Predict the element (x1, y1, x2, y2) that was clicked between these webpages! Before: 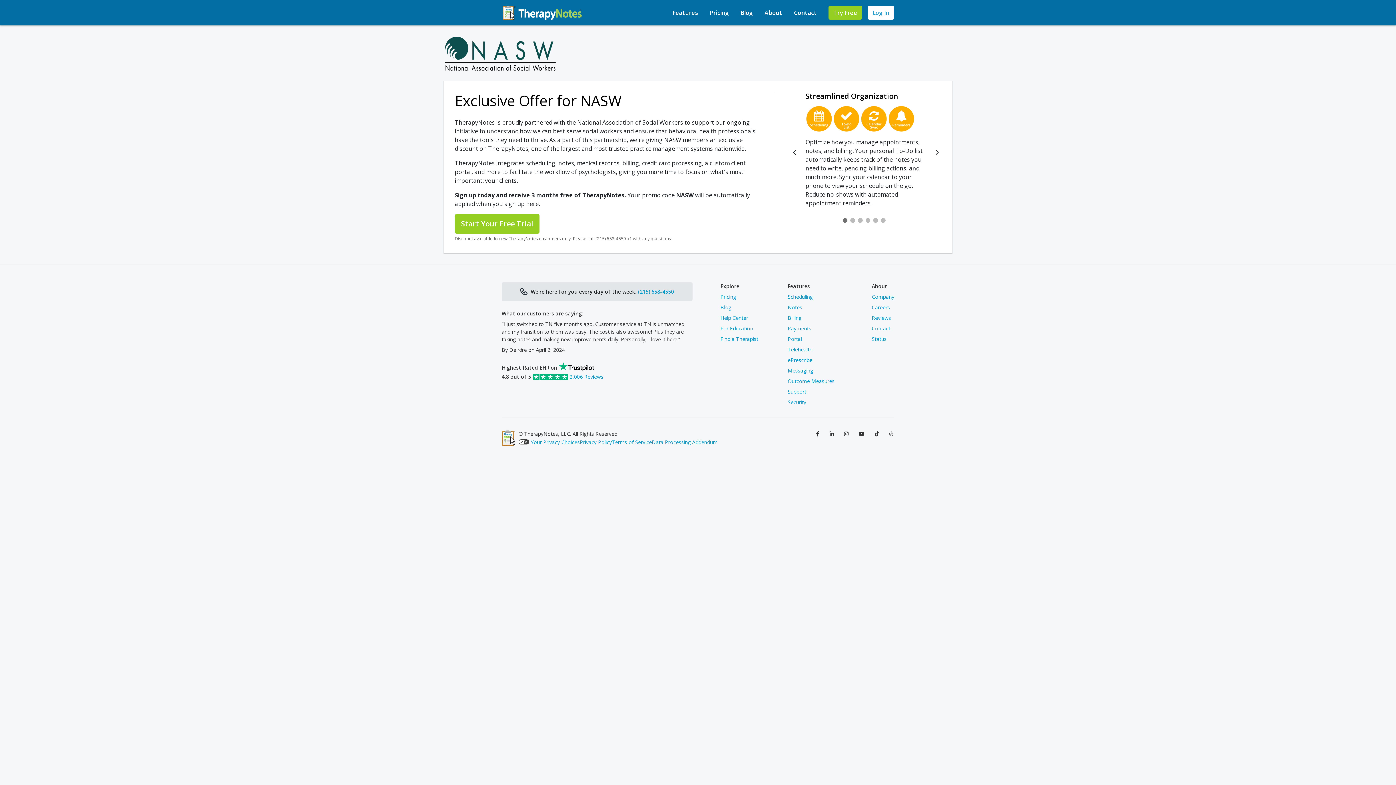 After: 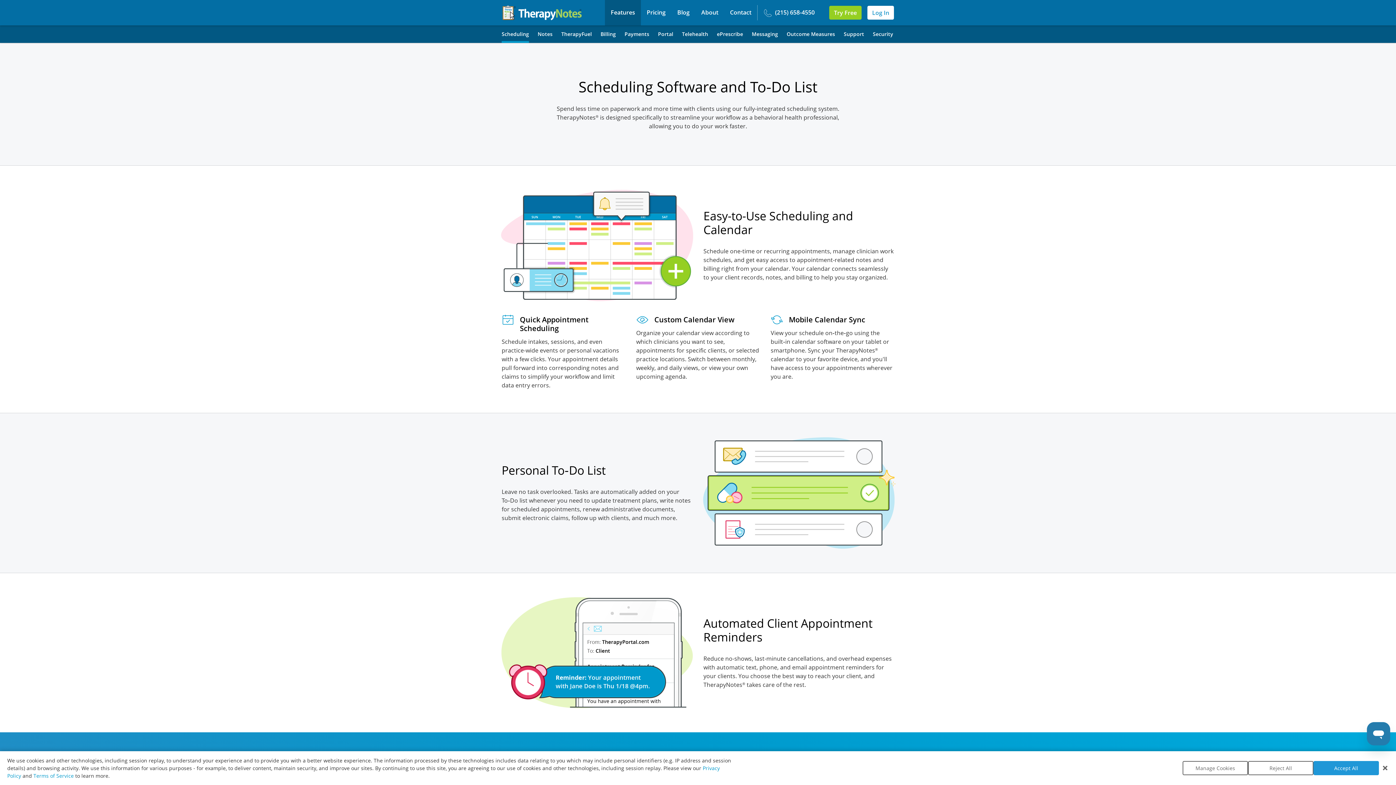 Action: label: Scheduling bbox: (787, 293, 813, 300)